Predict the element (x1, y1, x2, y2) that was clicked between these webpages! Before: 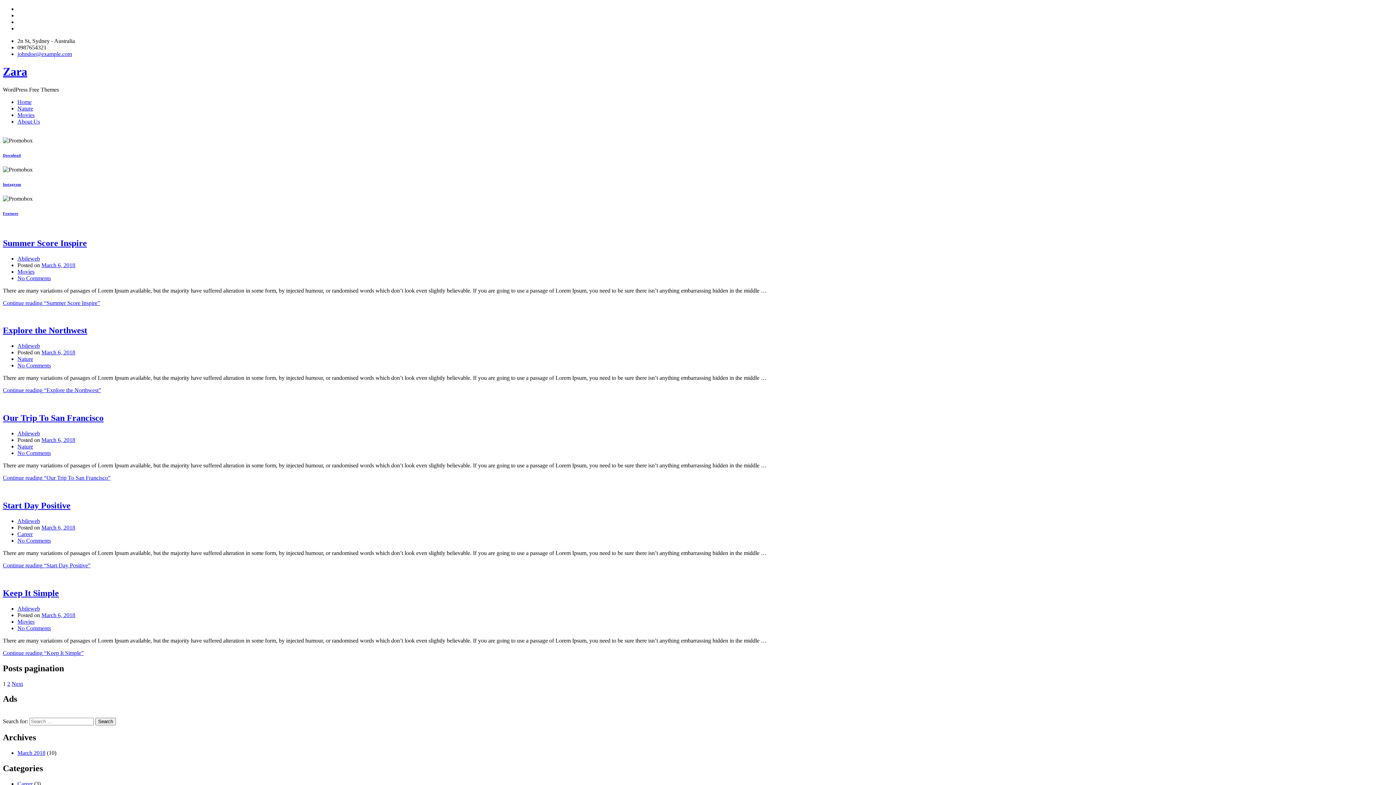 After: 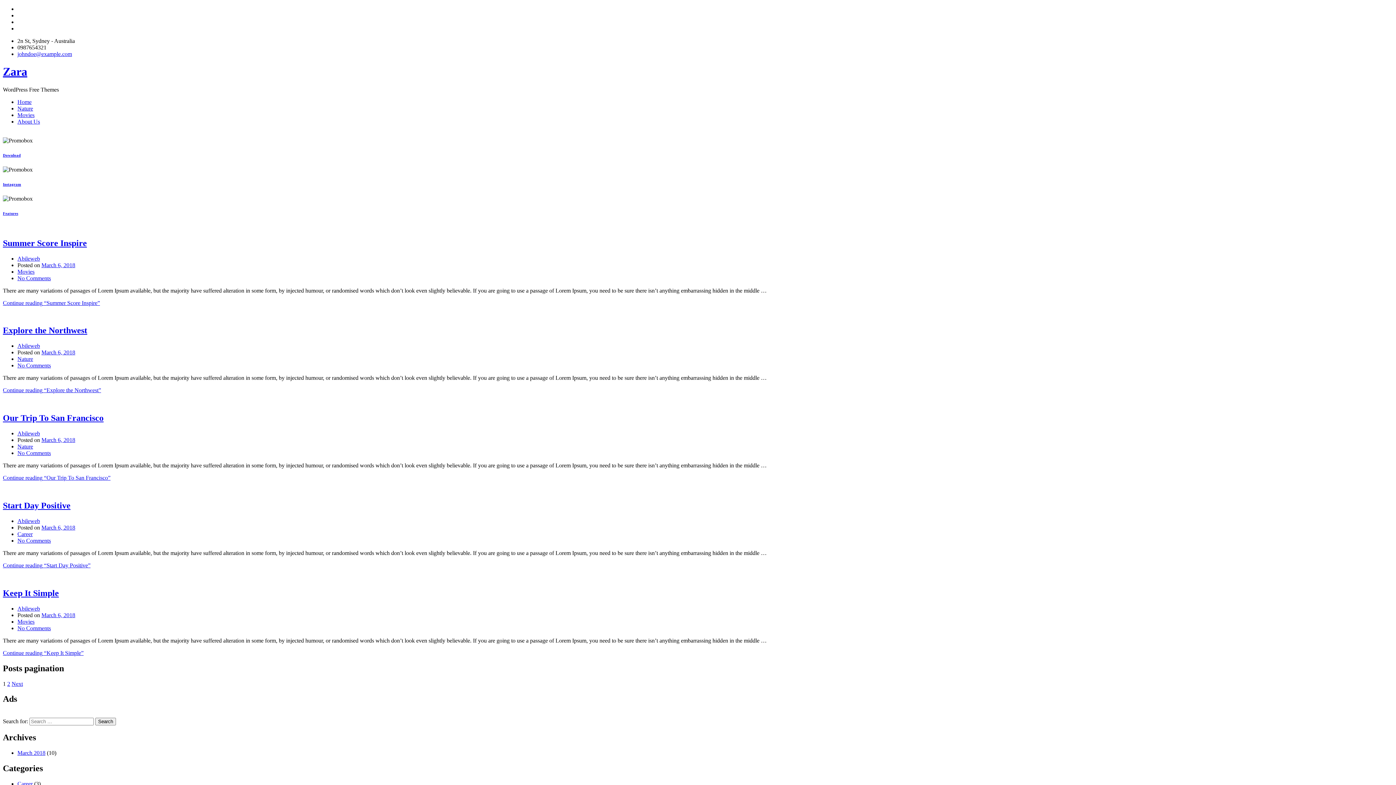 Action: bbox: (17, 362, 50, 368) label: No Comments